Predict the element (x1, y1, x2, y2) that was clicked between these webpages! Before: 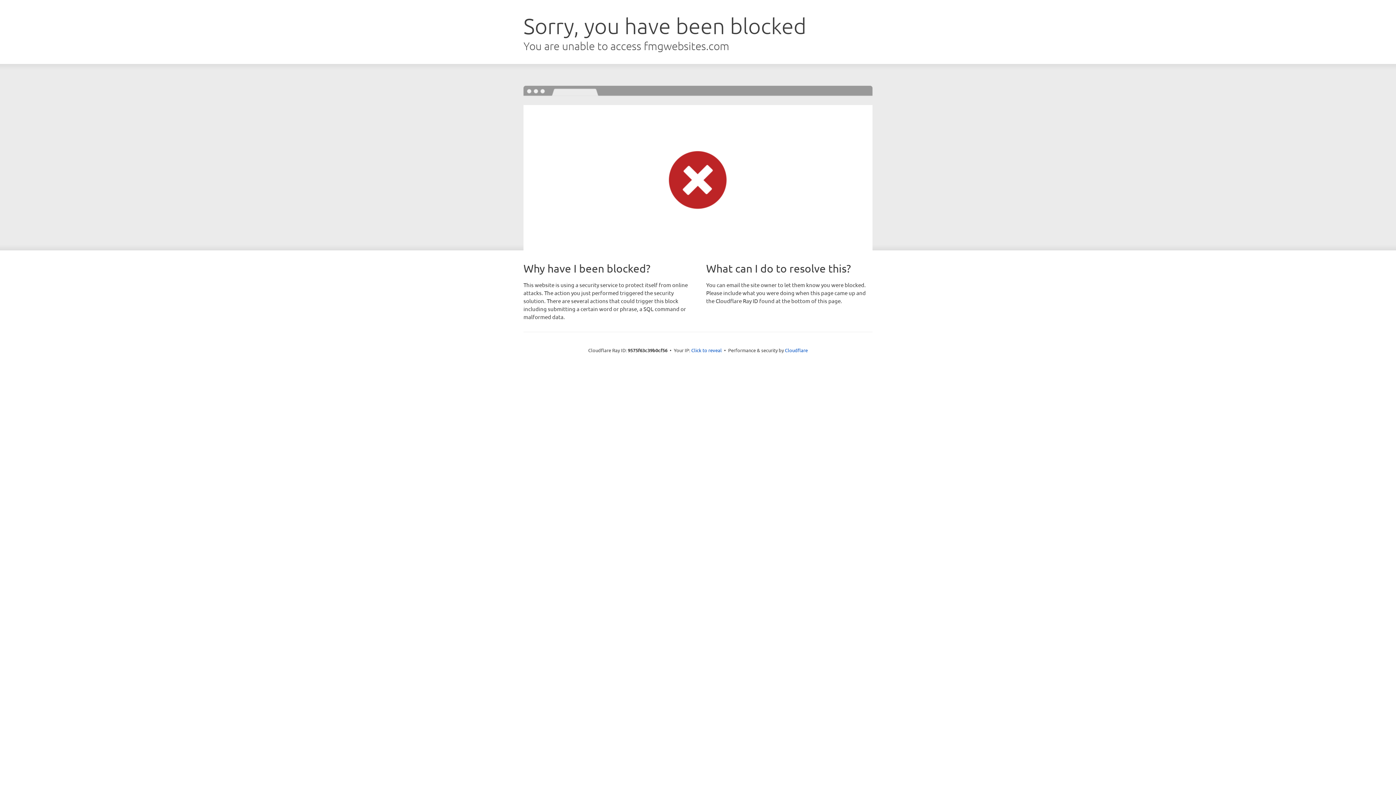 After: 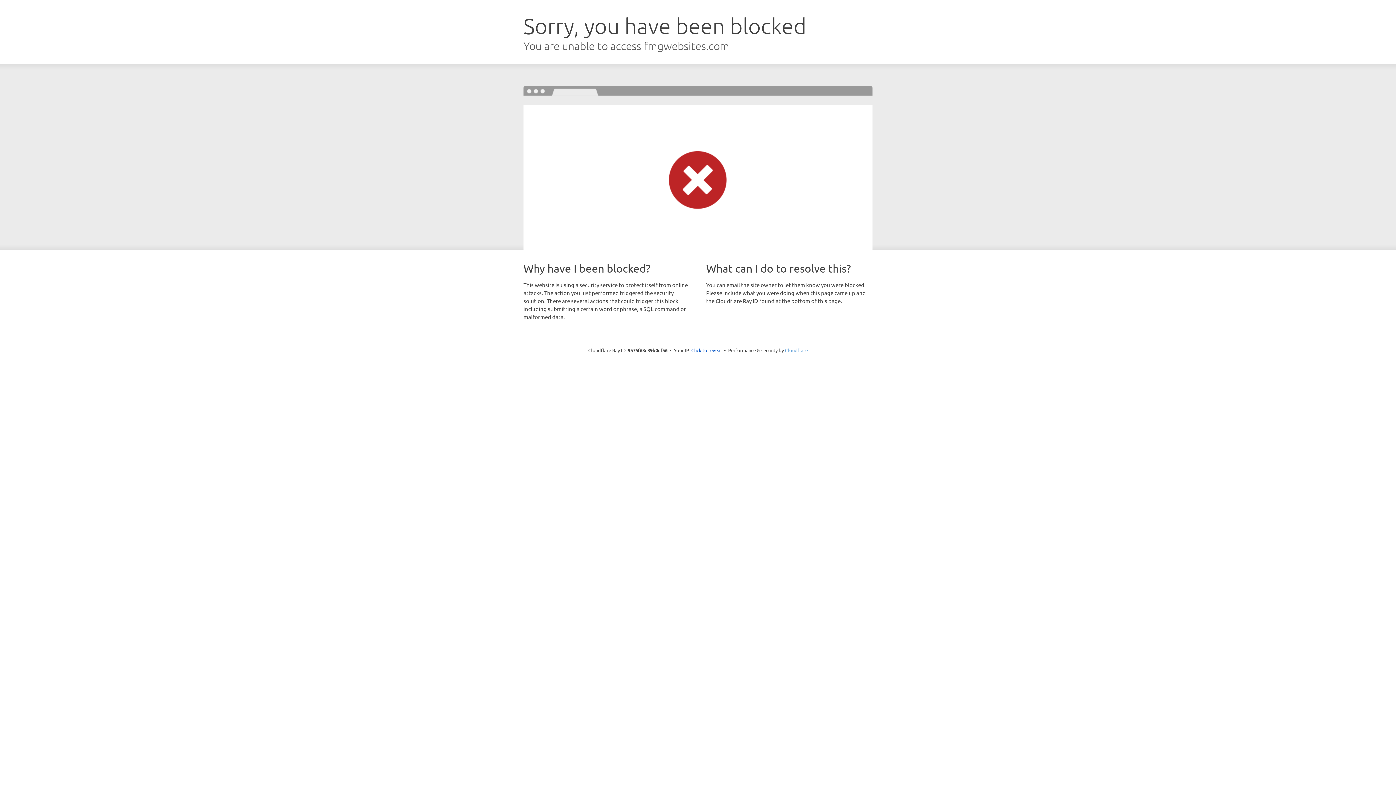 Action: bbox: (785, 347, 808, 353) label: Cloudflare